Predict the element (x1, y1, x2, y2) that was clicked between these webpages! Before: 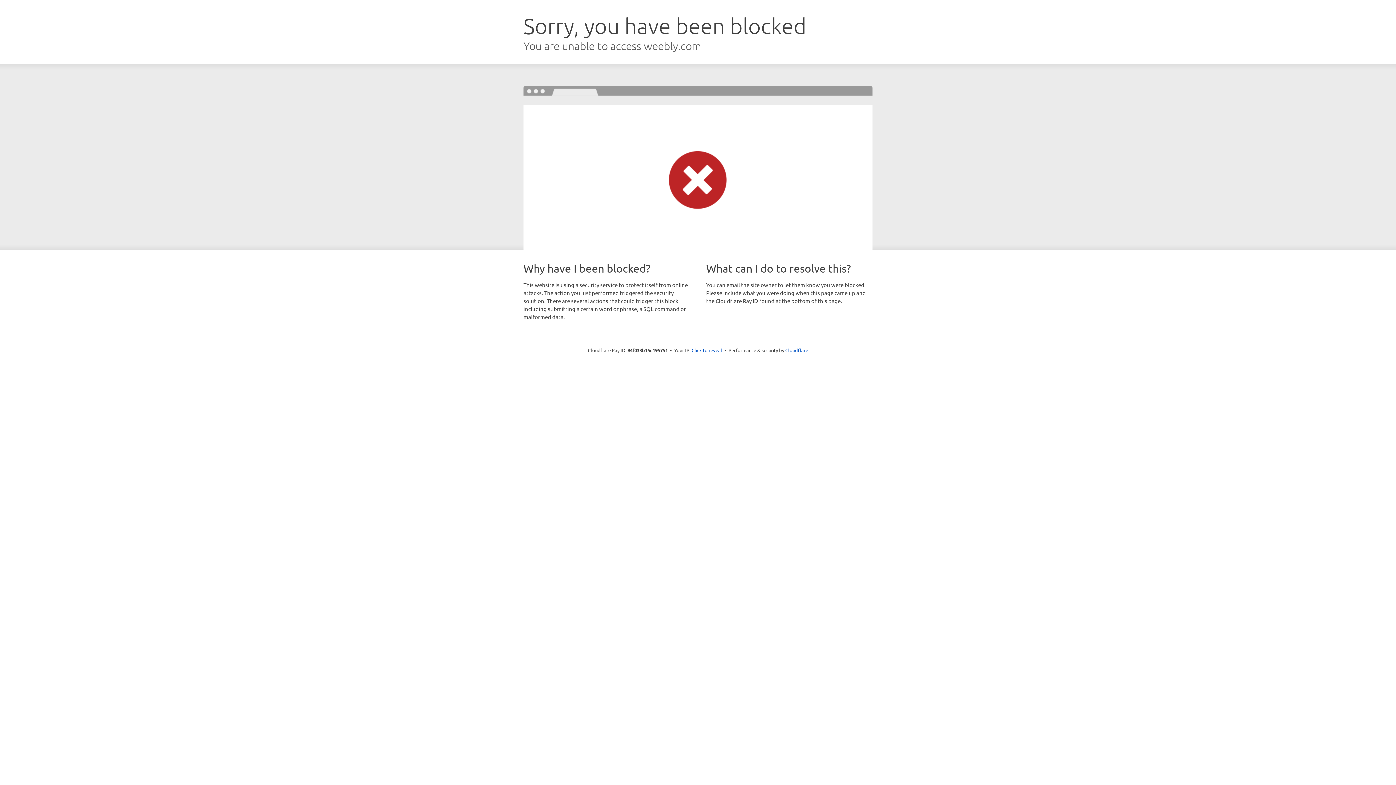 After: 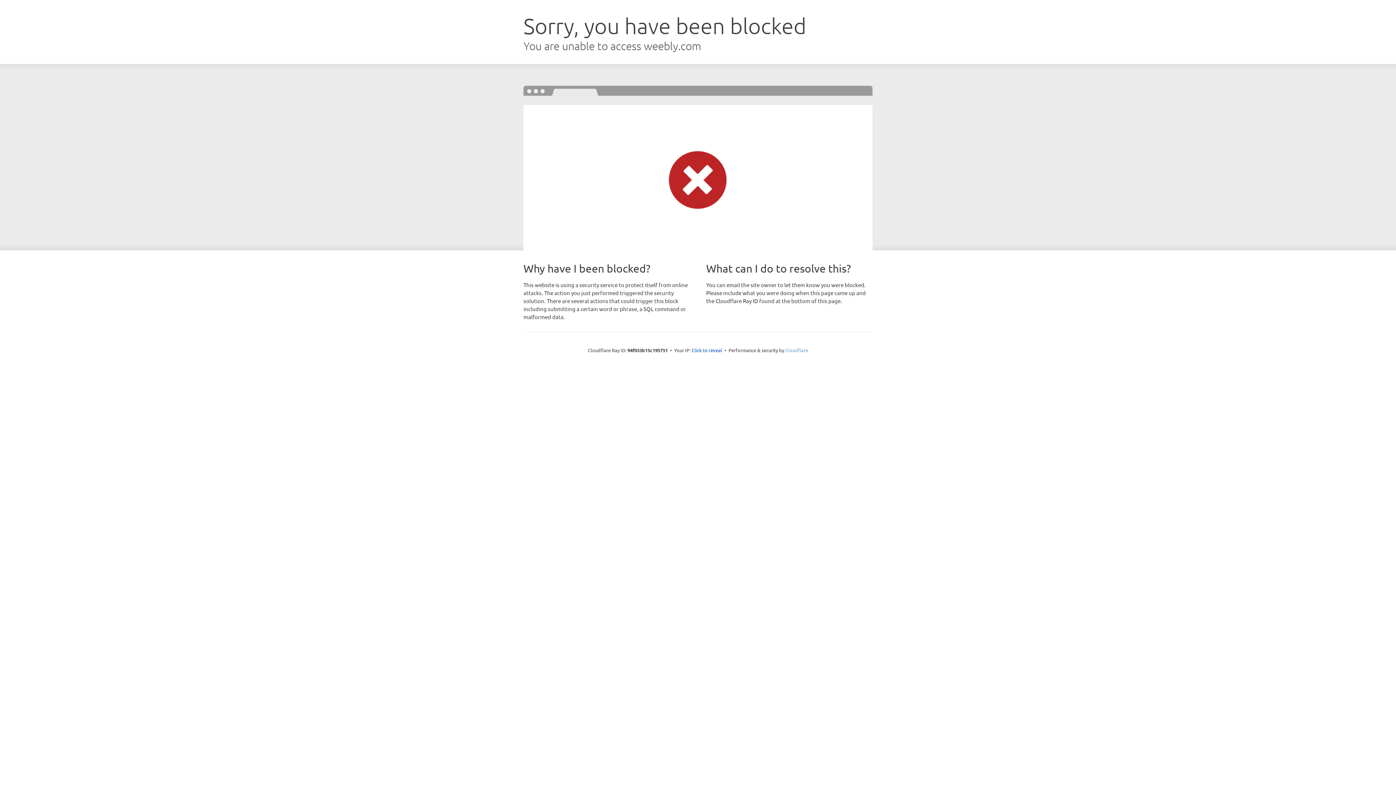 Action: label: Cloudflare bbox: (785, 347, 808, 353)